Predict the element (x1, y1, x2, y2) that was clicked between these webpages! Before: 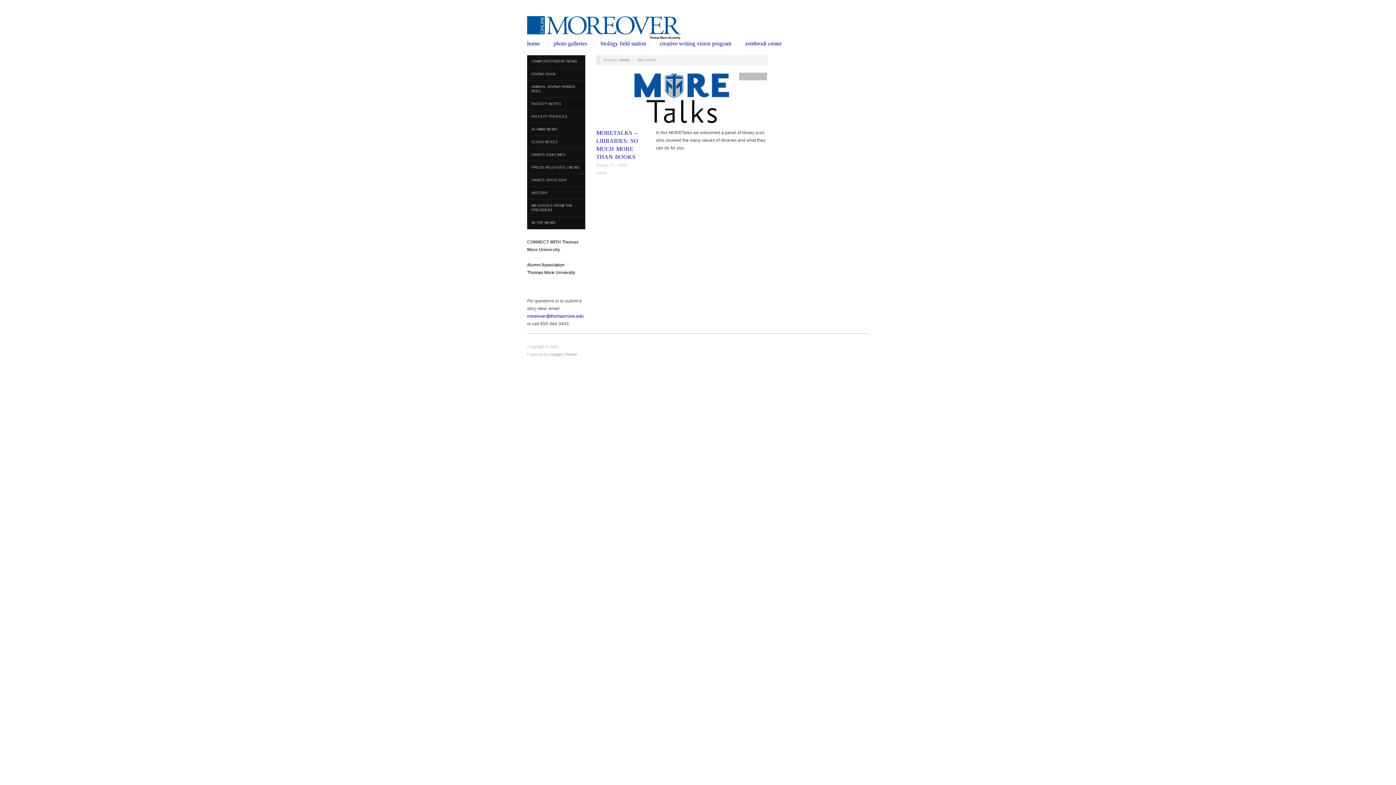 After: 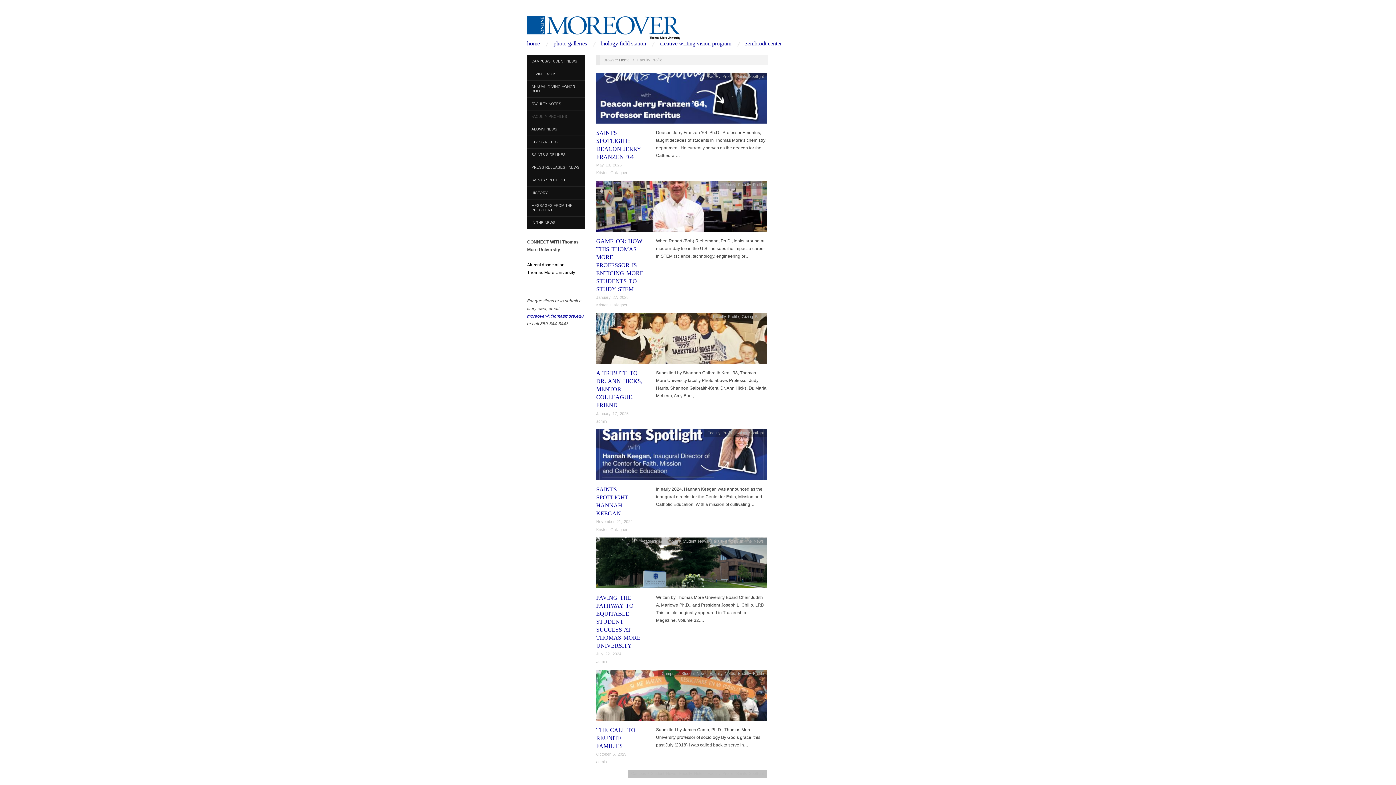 Action: label: FACULTY PROFILES bbox: (527, 110, 585, 123)